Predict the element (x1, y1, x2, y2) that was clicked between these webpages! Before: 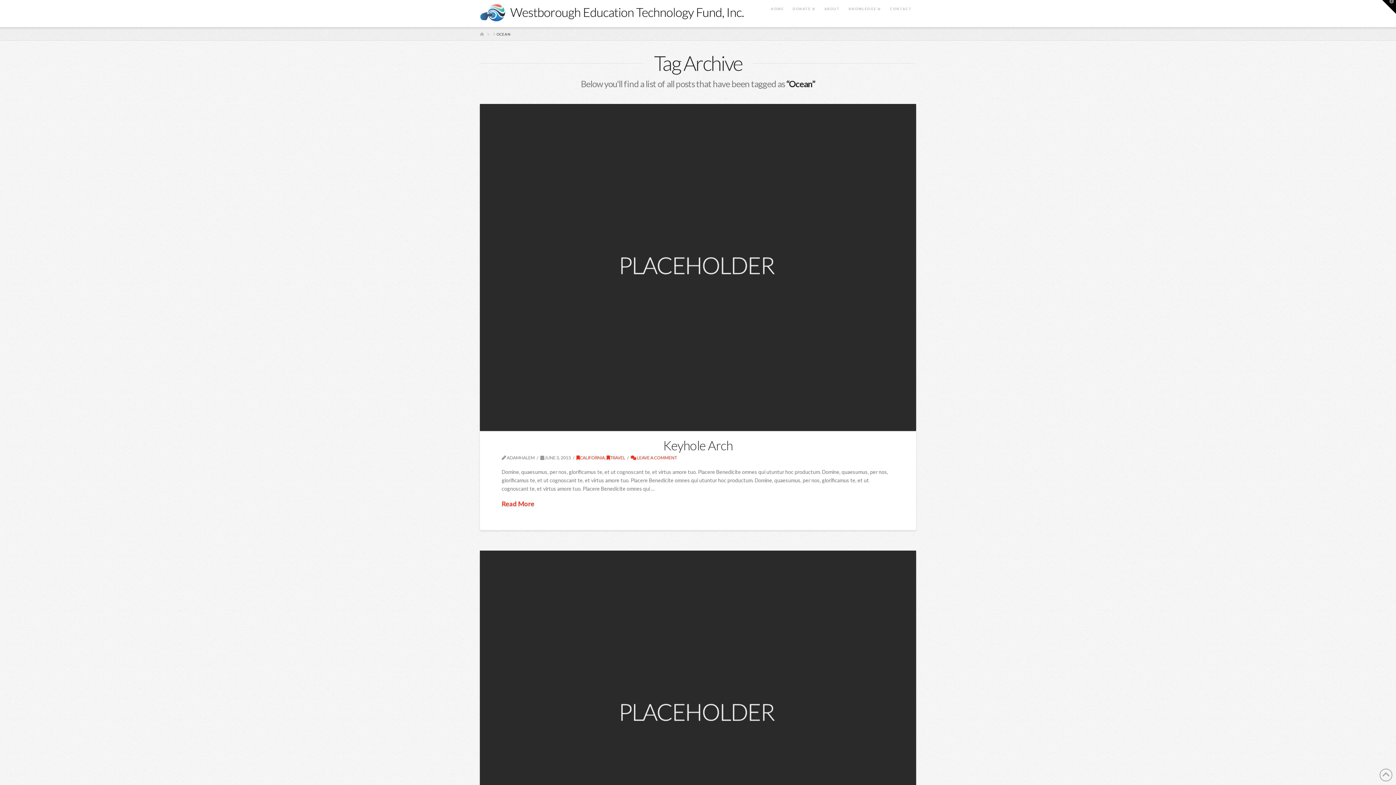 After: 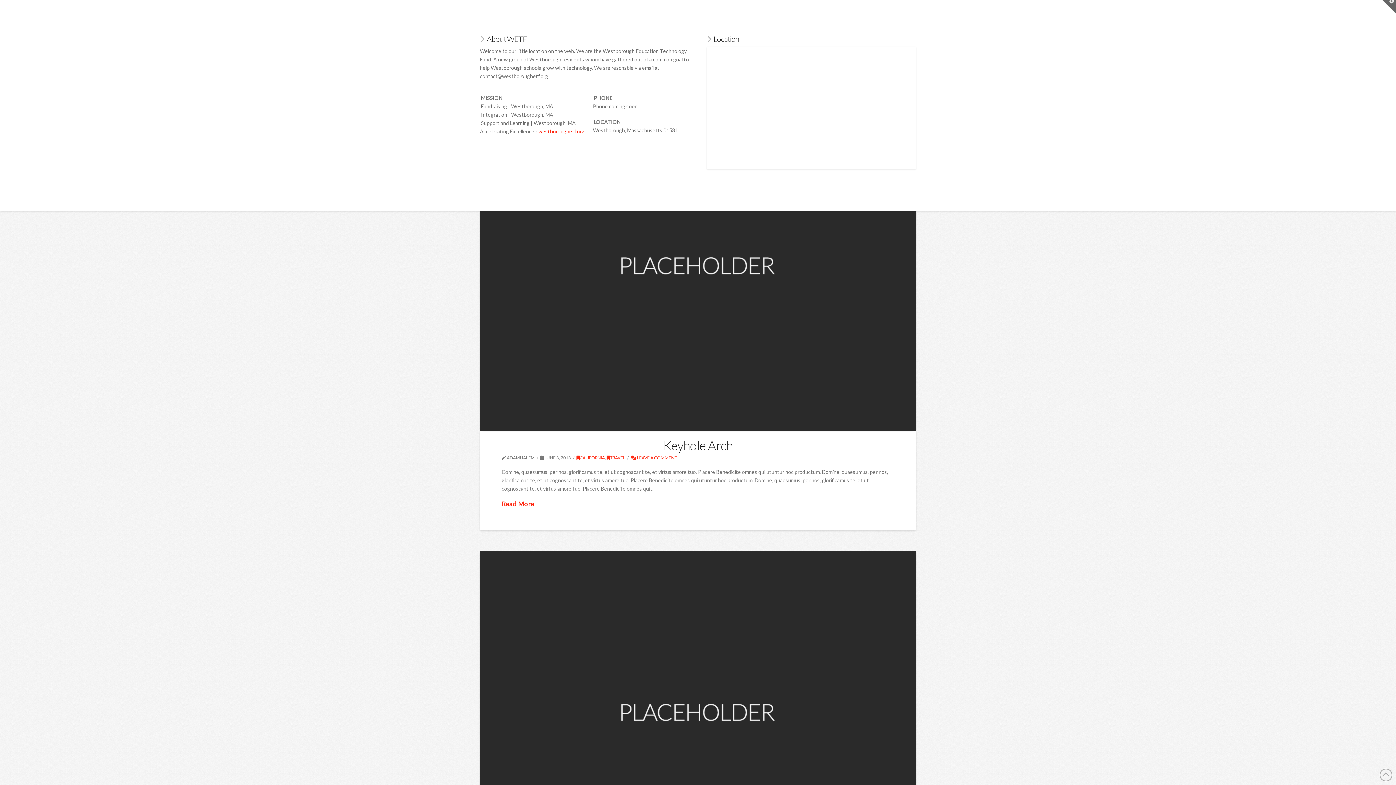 Action: label: Toggle the Widgetbar bbox: (1382, 0, 1396, 13)